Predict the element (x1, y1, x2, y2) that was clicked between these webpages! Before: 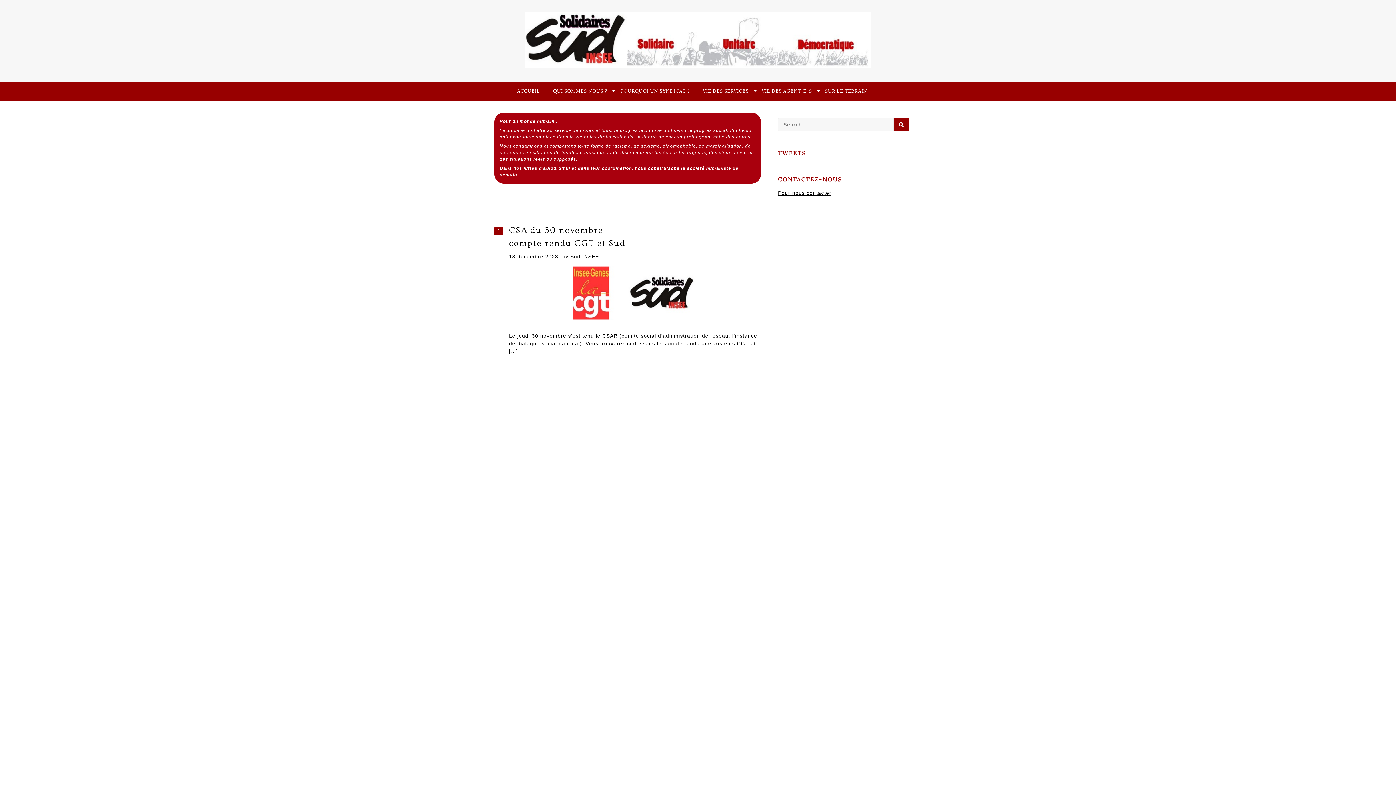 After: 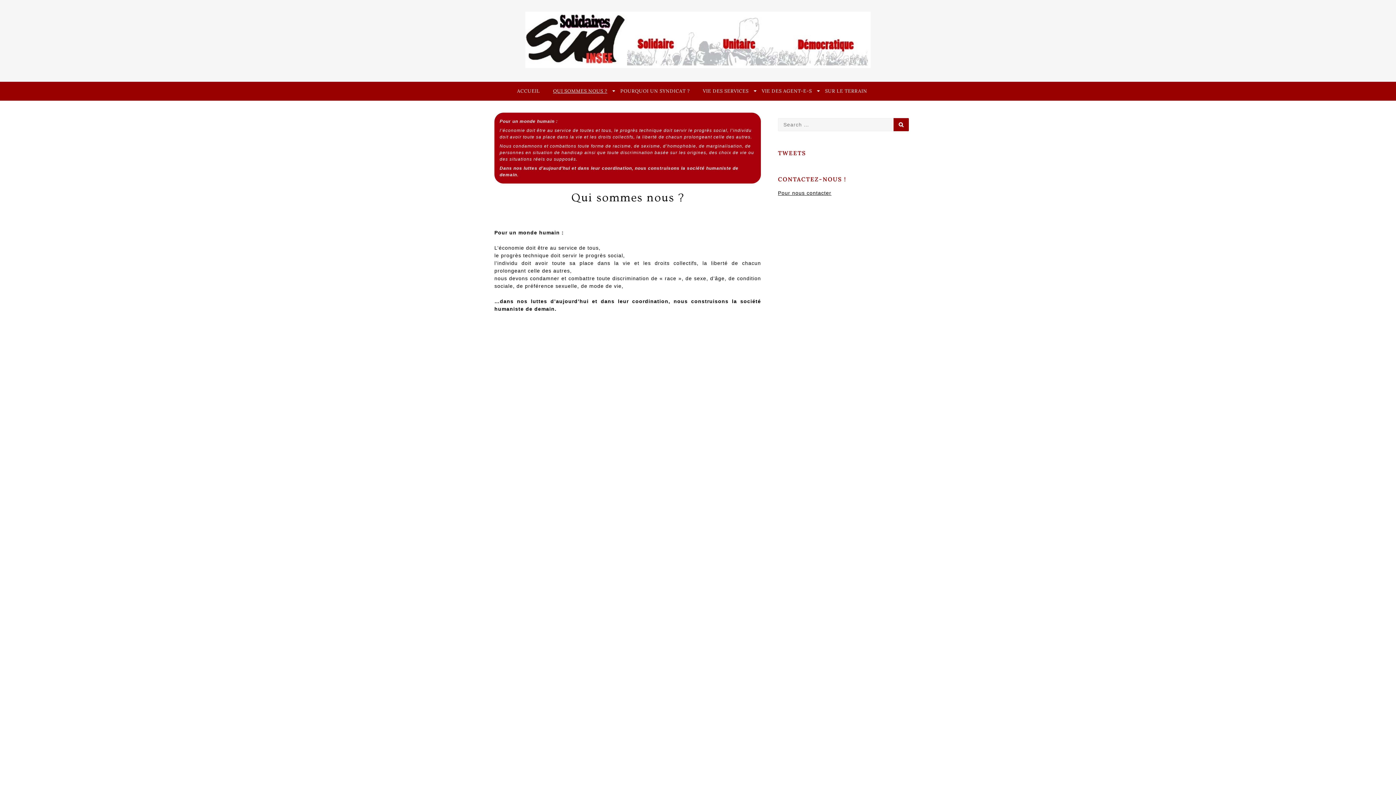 Action: bbox: (553, 87, 607, 100) label: QUI SOMMES NOUS ?